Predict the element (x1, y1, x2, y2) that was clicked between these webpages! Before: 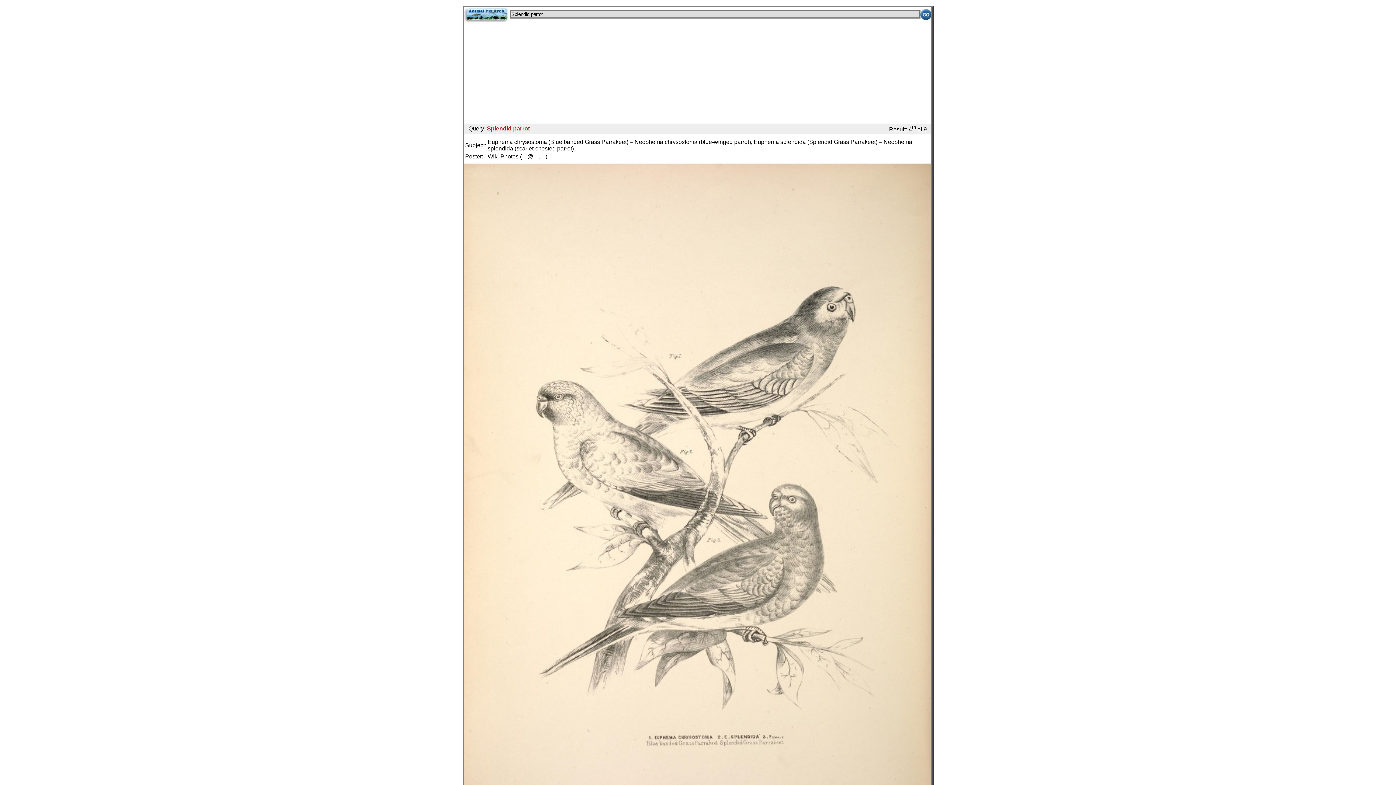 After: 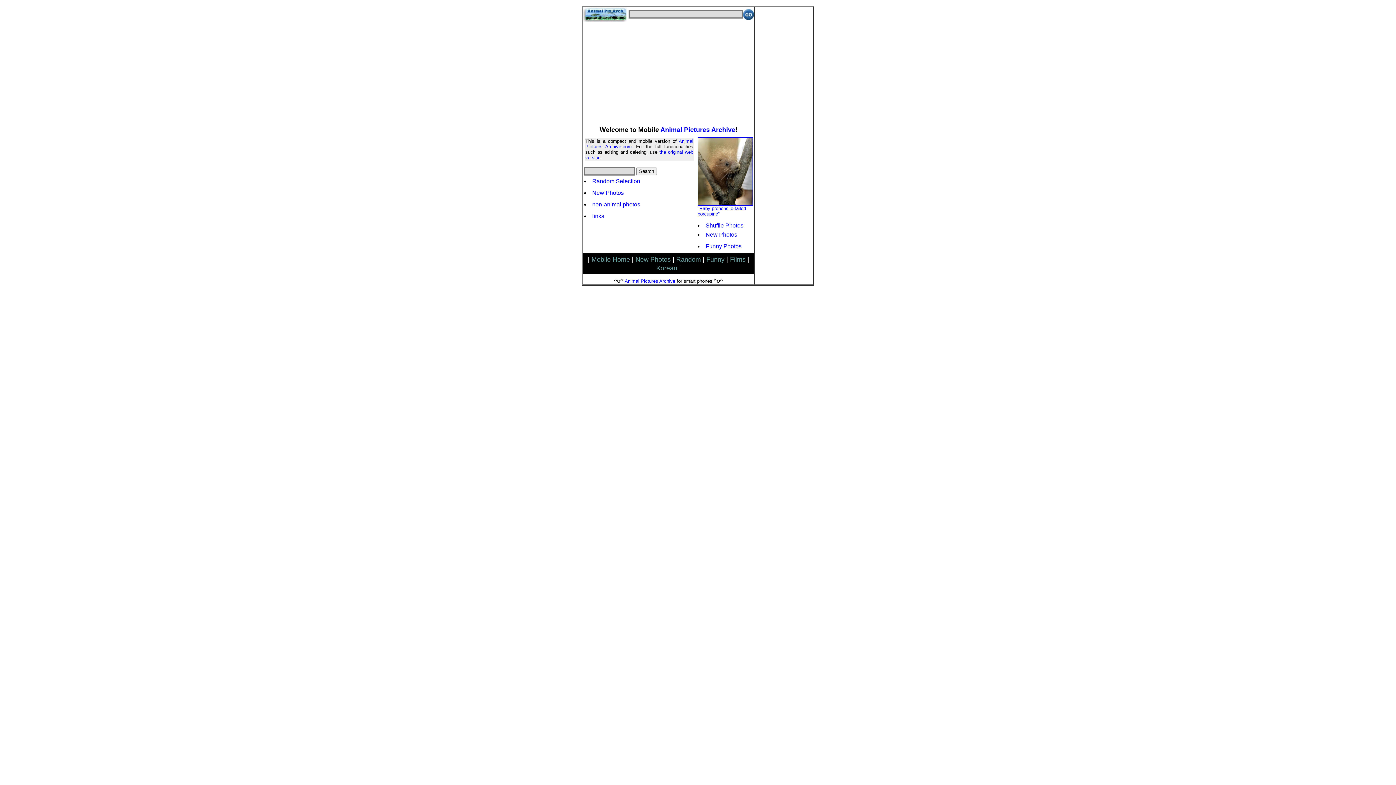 Action: bbox: (464, 16, 507, 22)